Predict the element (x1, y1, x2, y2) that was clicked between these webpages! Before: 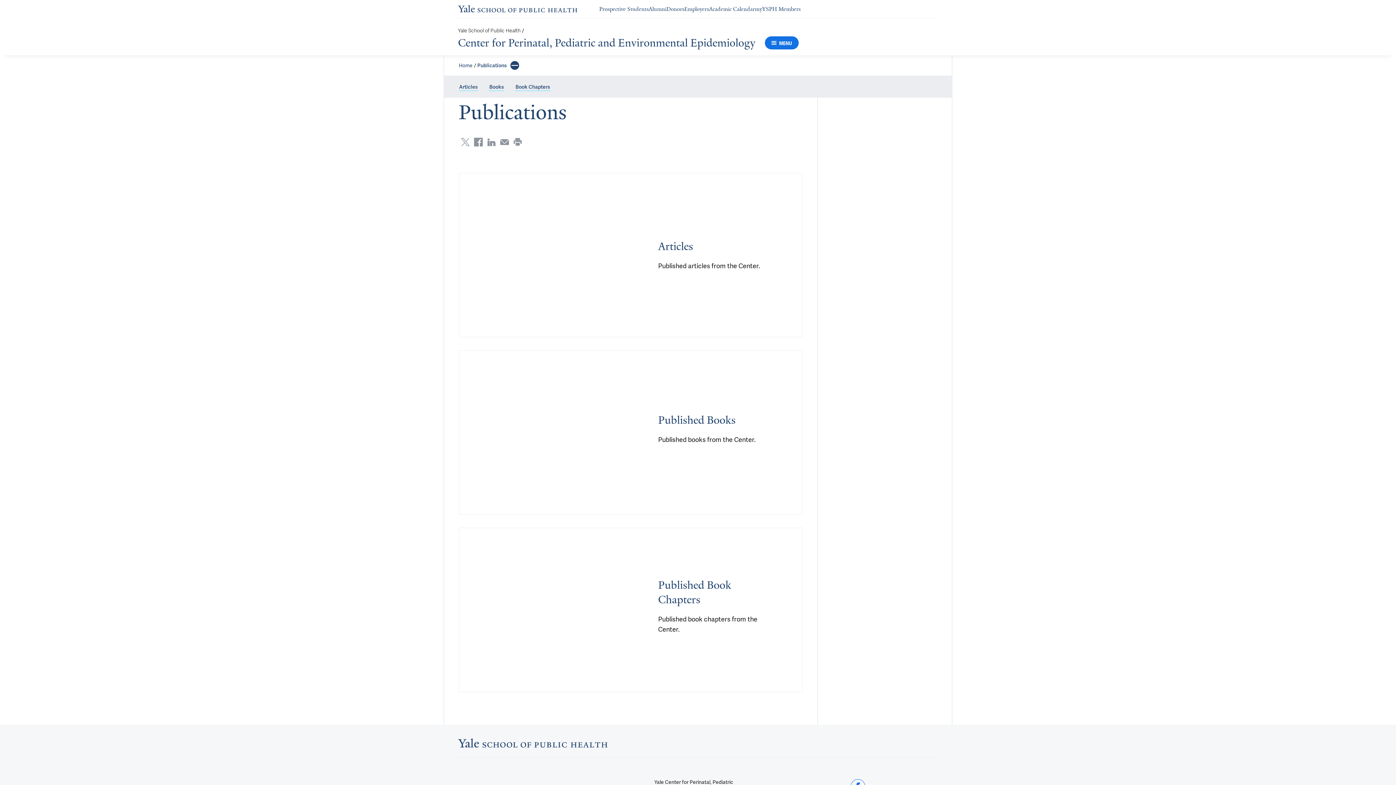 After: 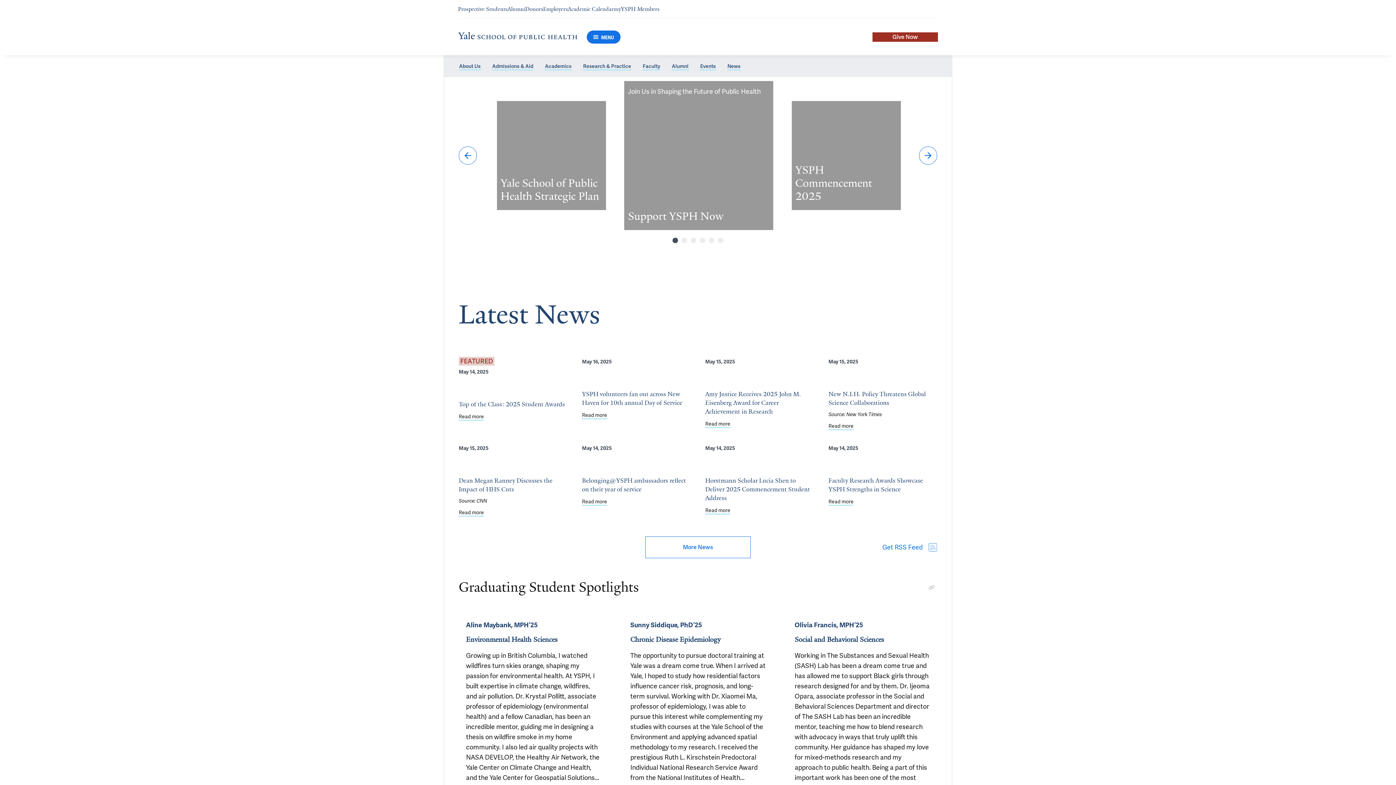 Action: label: Yale School of Public Health bbox: (458, 27, 520, 33)